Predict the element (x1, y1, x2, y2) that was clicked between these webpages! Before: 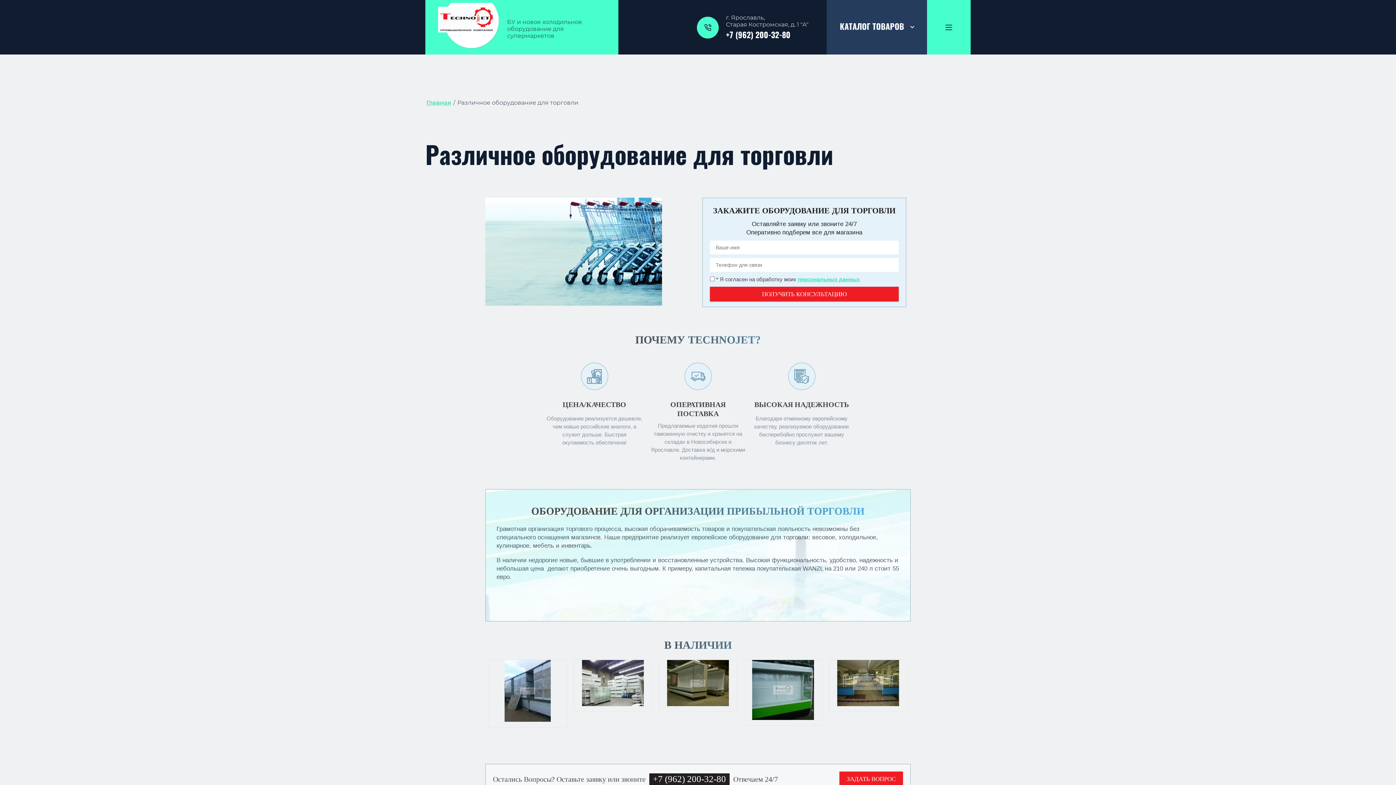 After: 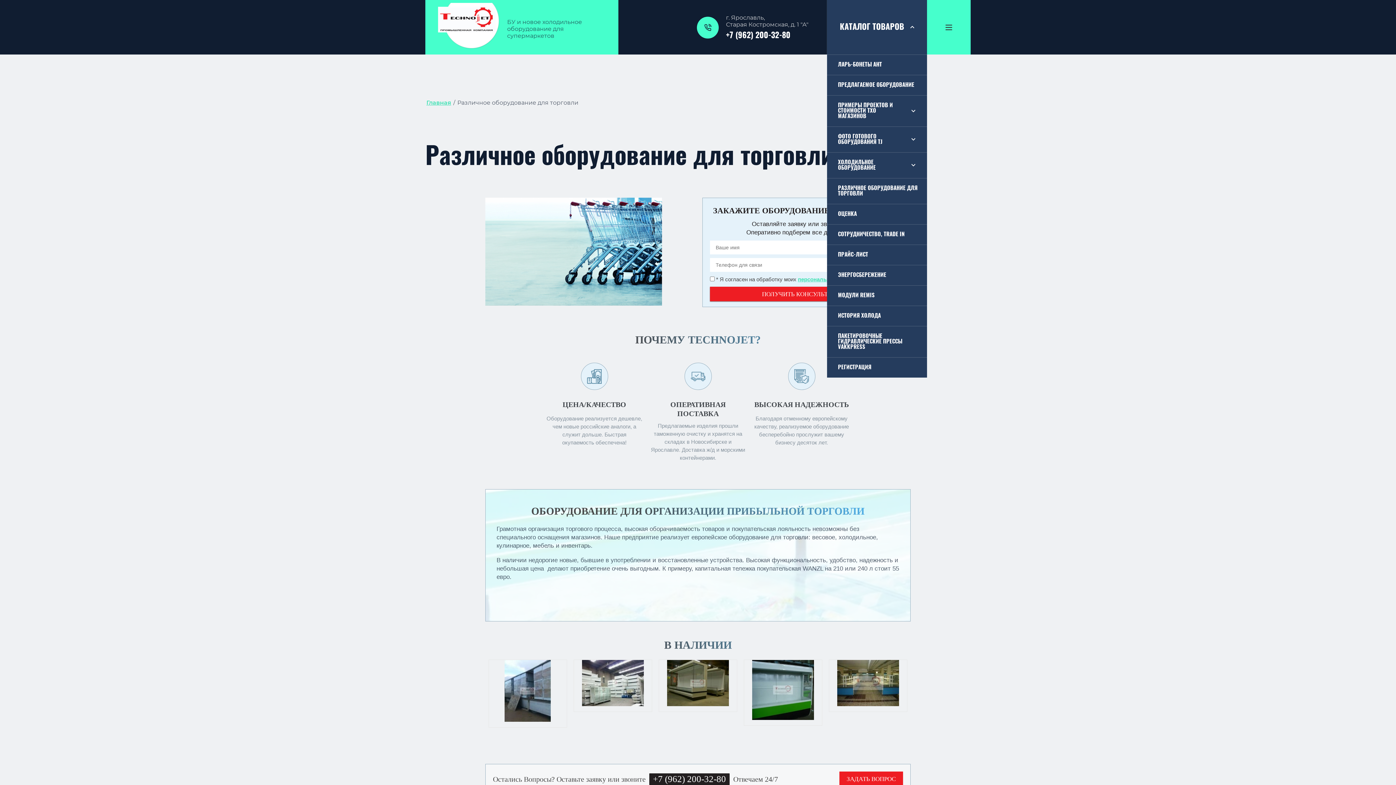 Action: label: КАТАЛОГ ТОВАРОВ bbox: (827, 0, 927, 54)